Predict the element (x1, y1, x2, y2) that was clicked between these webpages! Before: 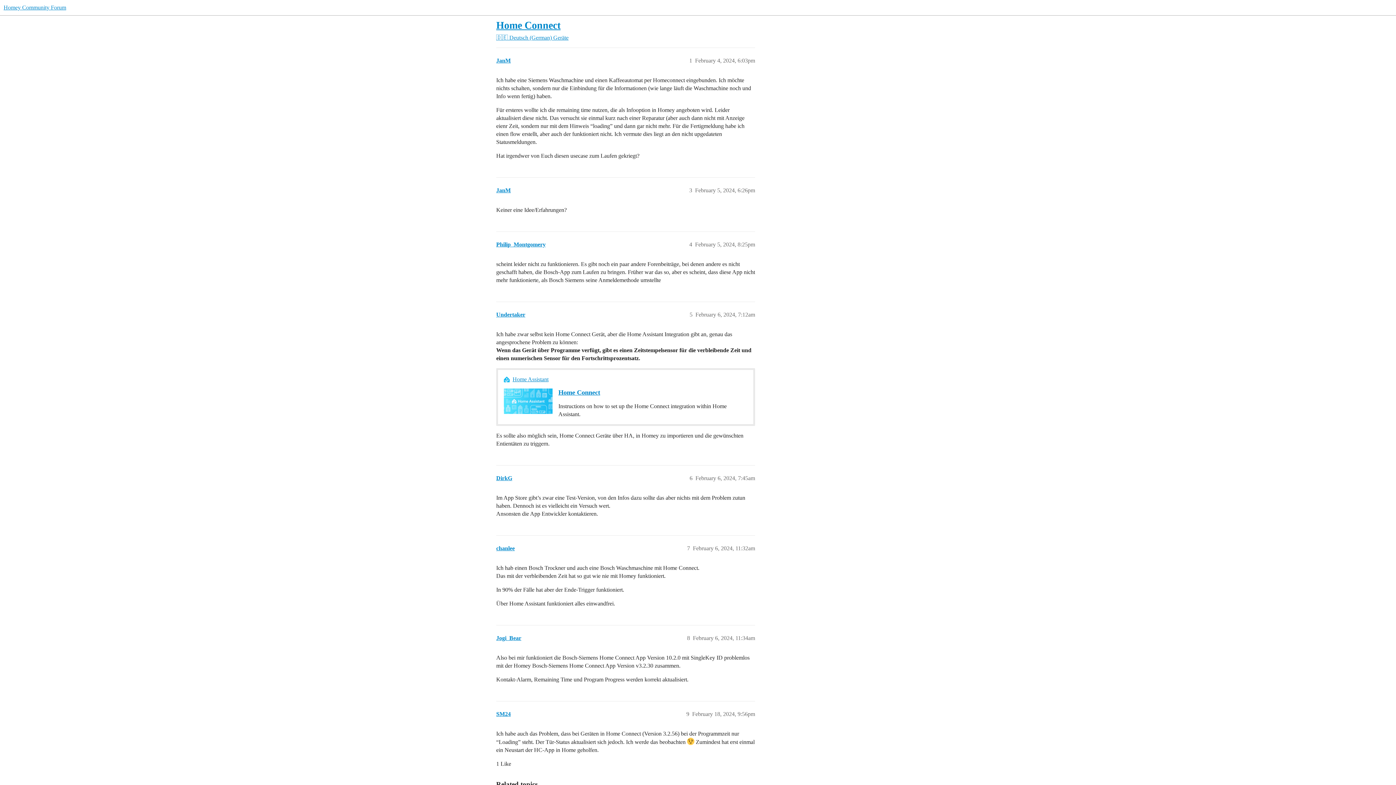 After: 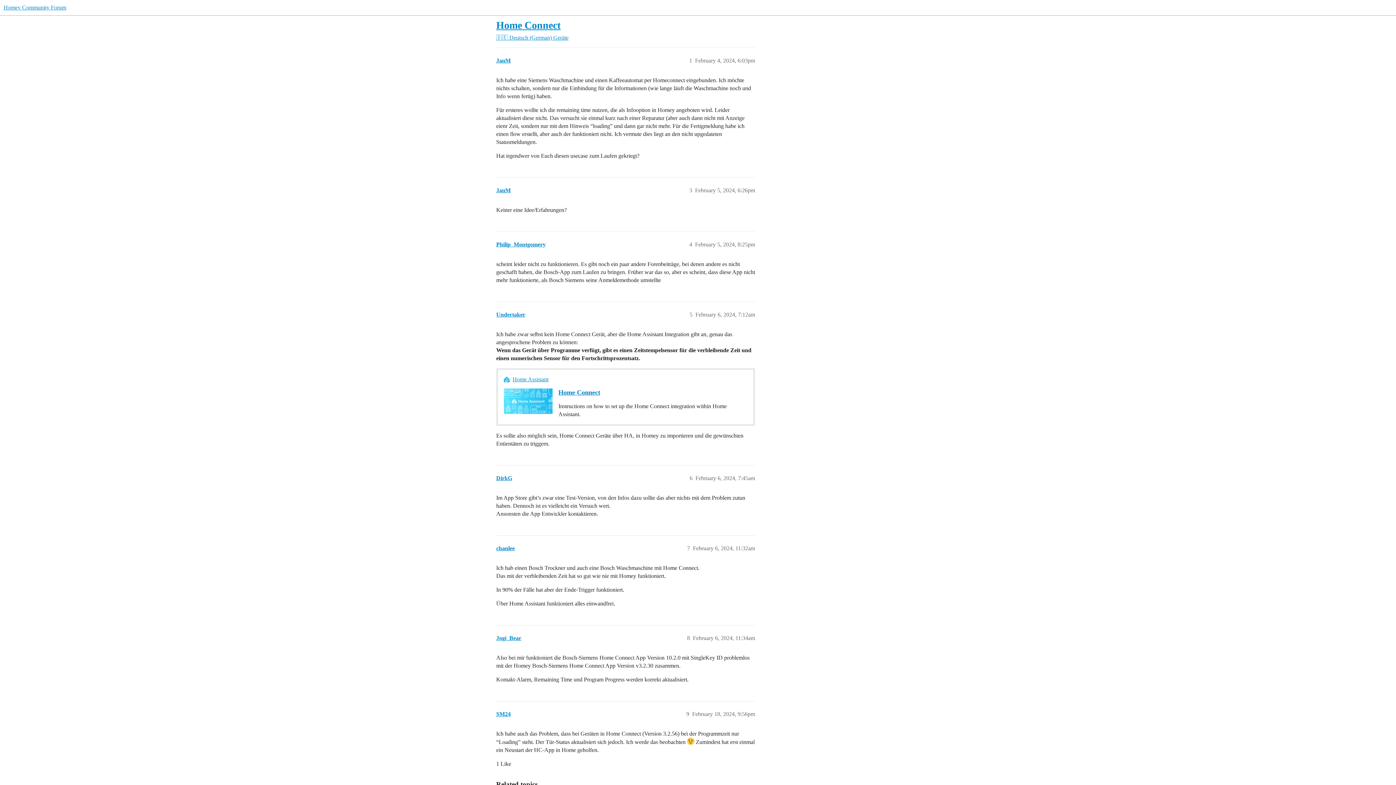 Action: bbox: (558, 389, 600, 396) label: Home Connect